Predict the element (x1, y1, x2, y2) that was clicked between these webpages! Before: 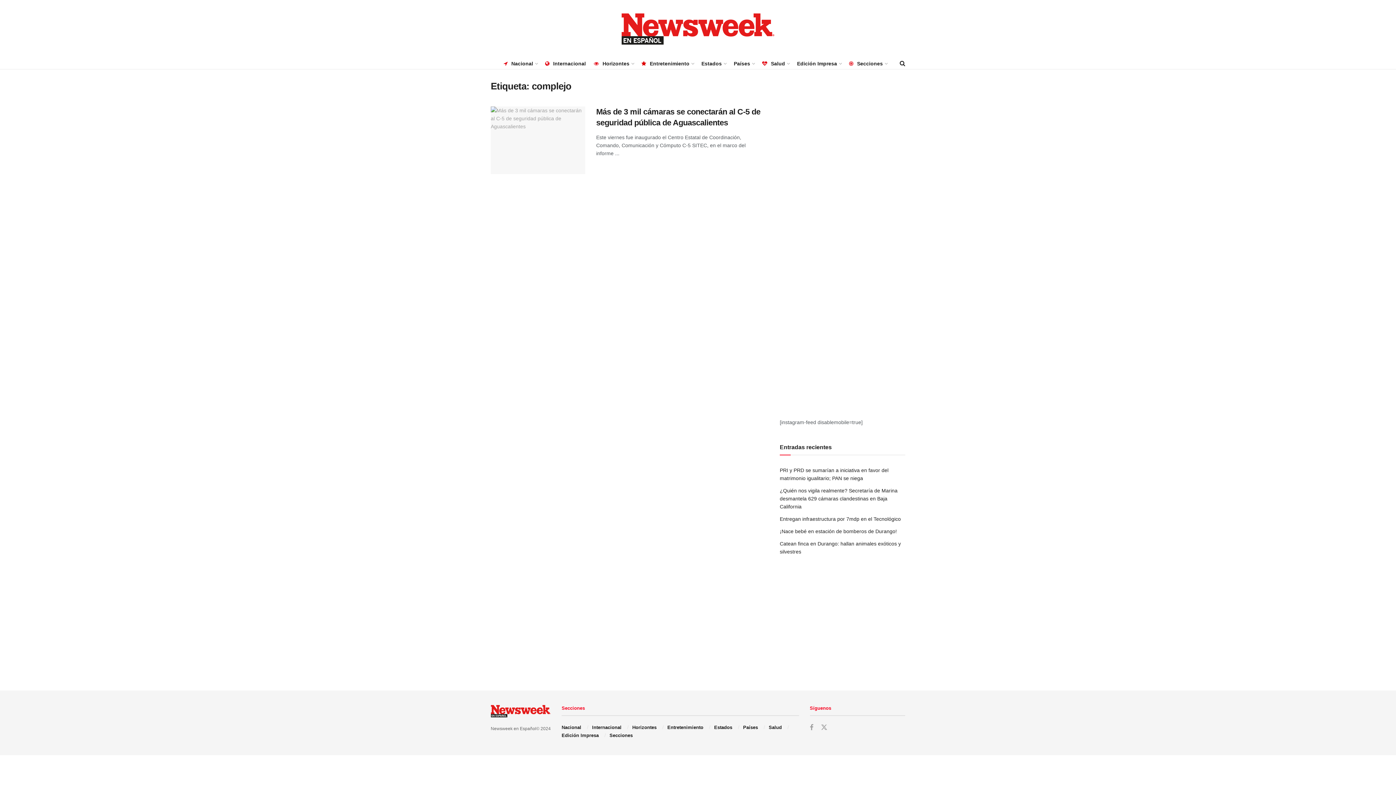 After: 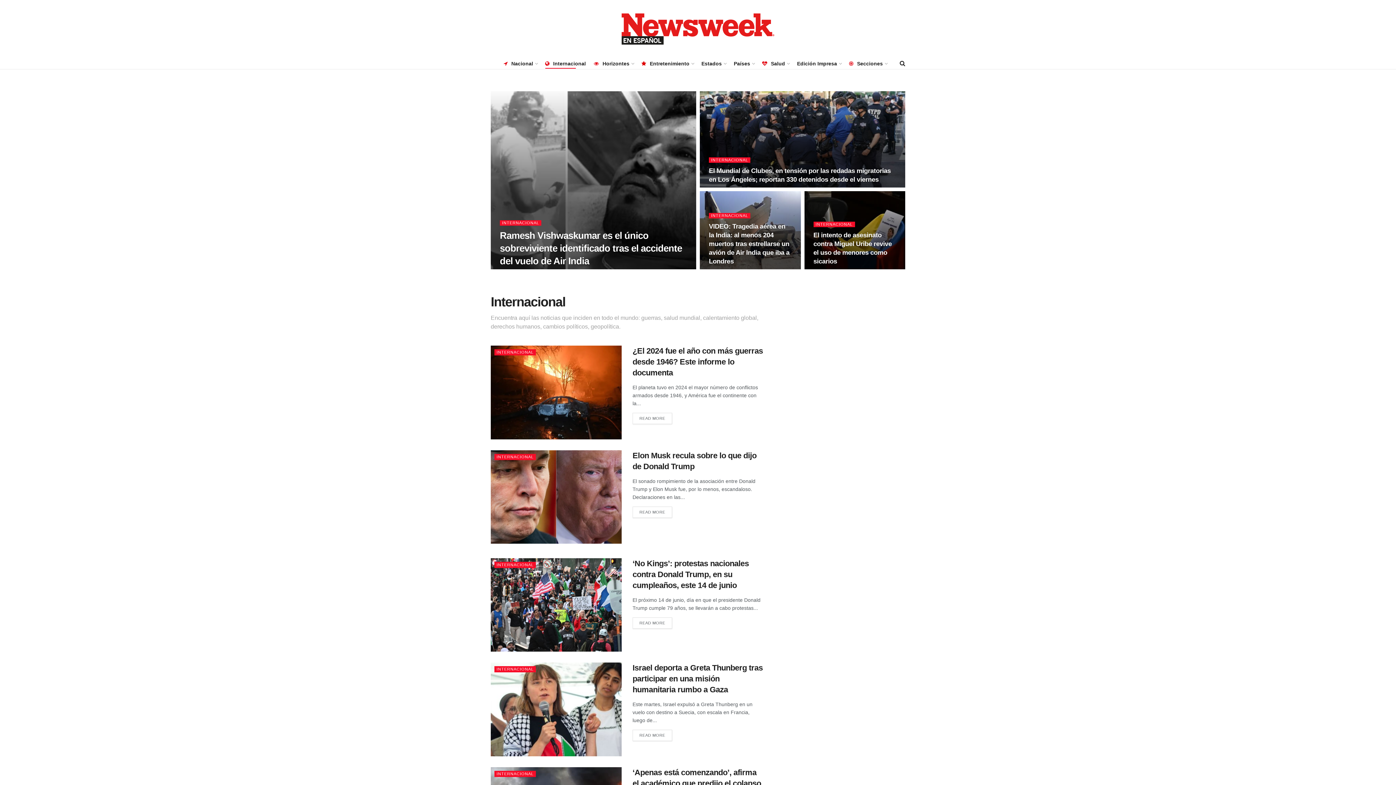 Action: bbox: (545, 58, 586, 68) label: Internacional